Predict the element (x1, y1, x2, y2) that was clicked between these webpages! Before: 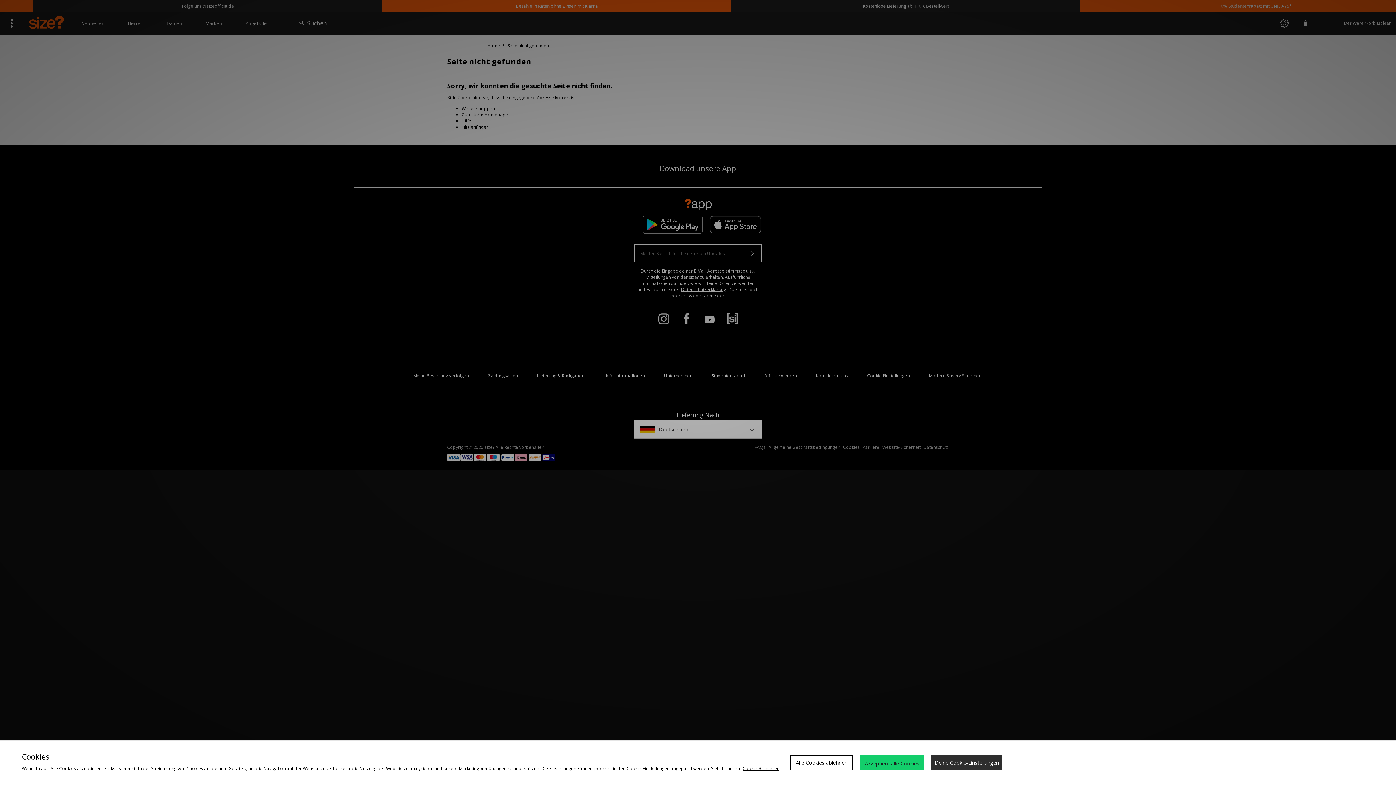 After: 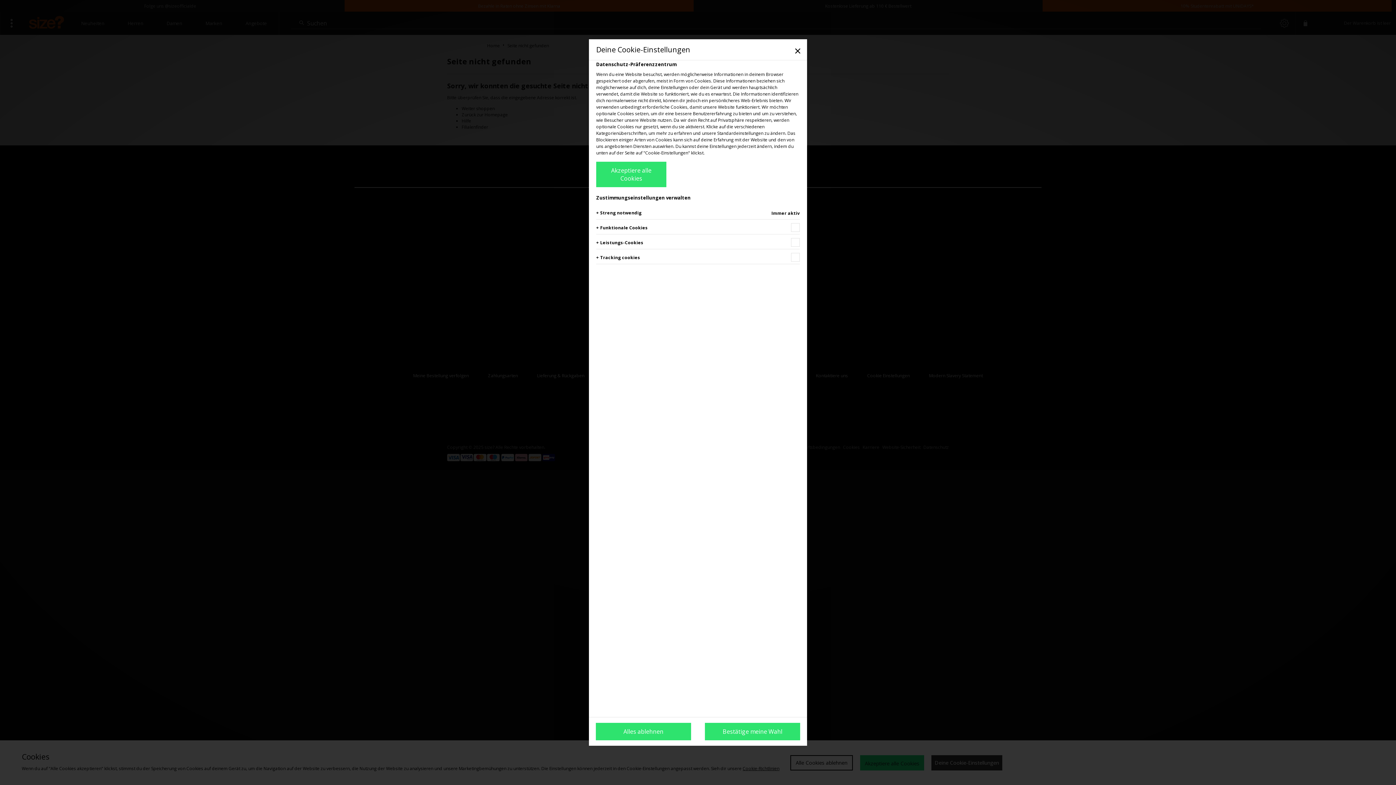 Action: label: Deine Cookie-Einstellungen bbox: (931, 755, 1002, 770)